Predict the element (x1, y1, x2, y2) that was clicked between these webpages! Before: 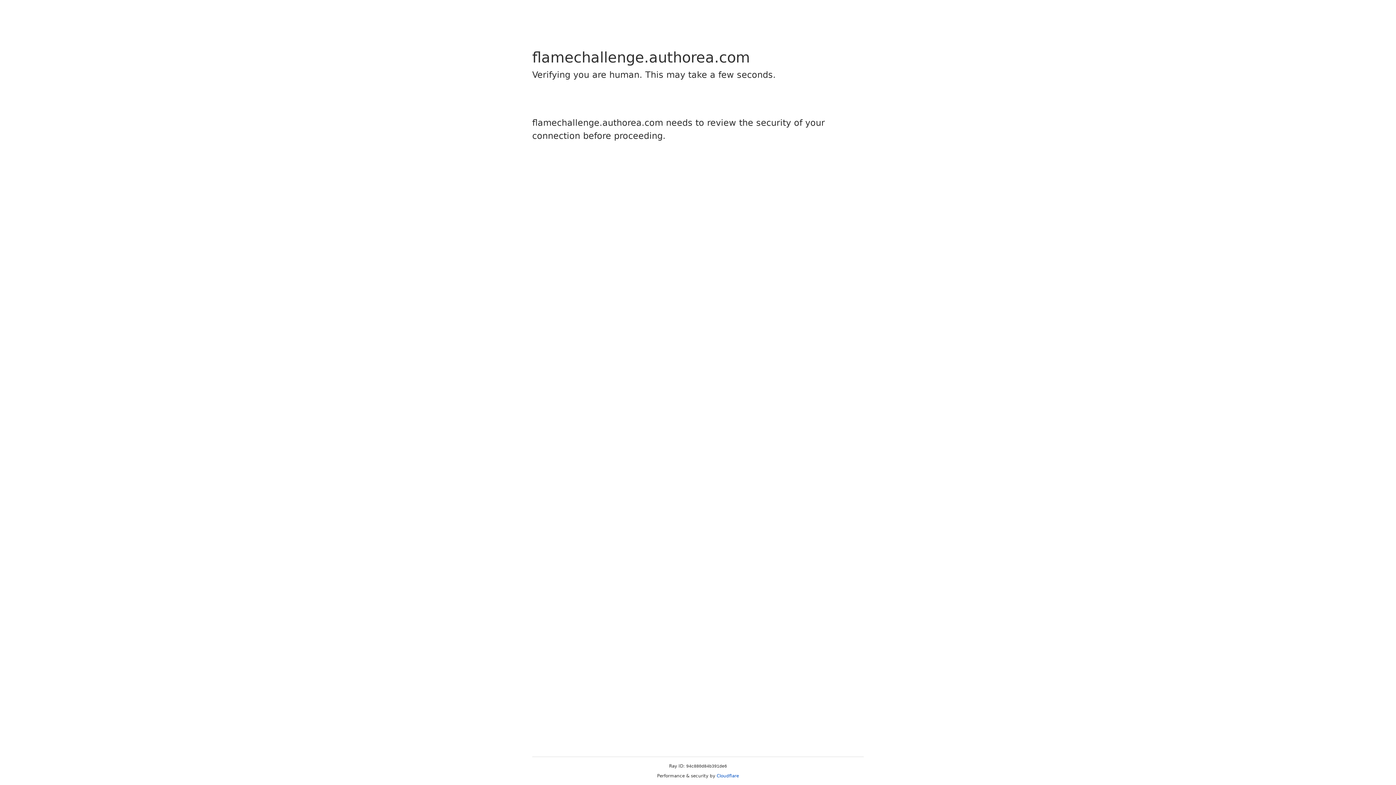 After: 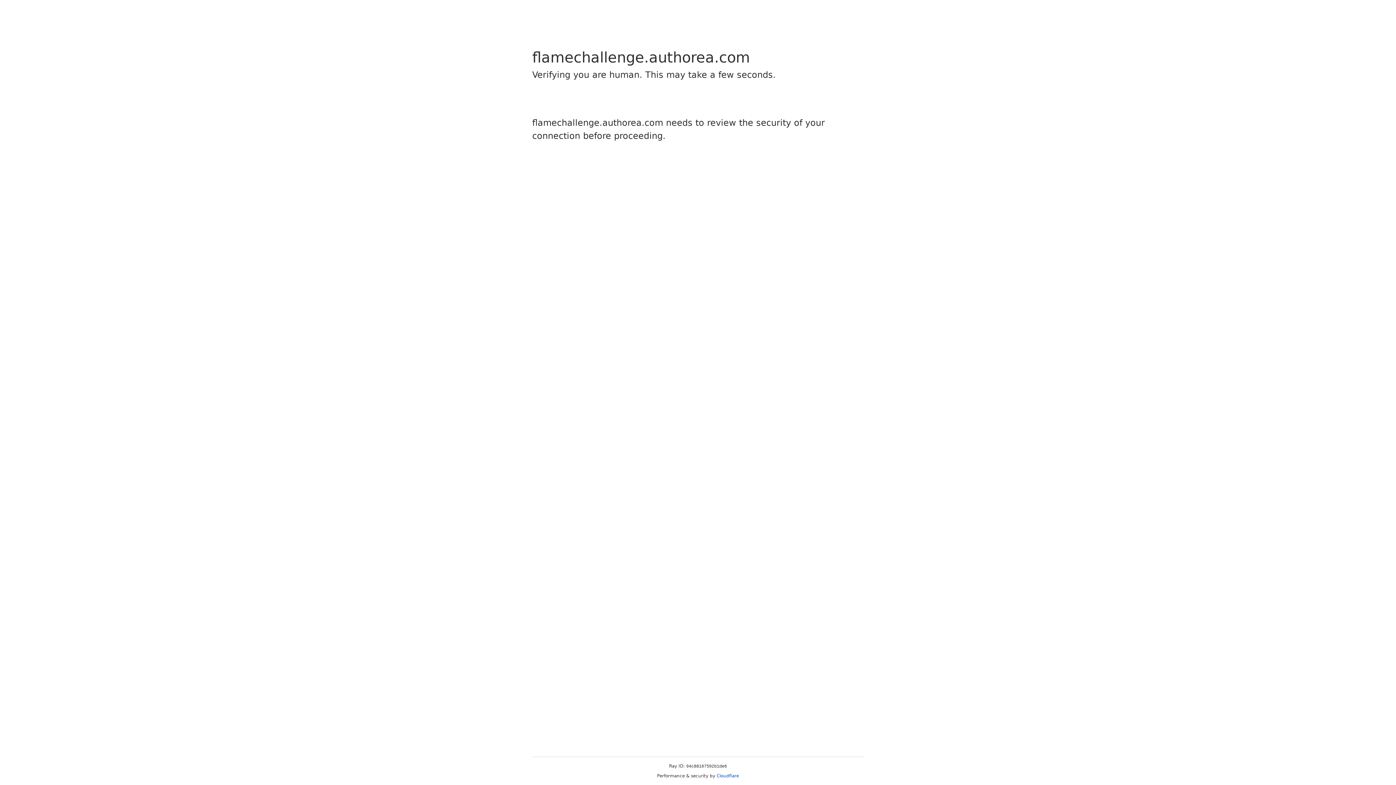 Action: bbox: (716, 773, 739, 778) label: Cloudflare